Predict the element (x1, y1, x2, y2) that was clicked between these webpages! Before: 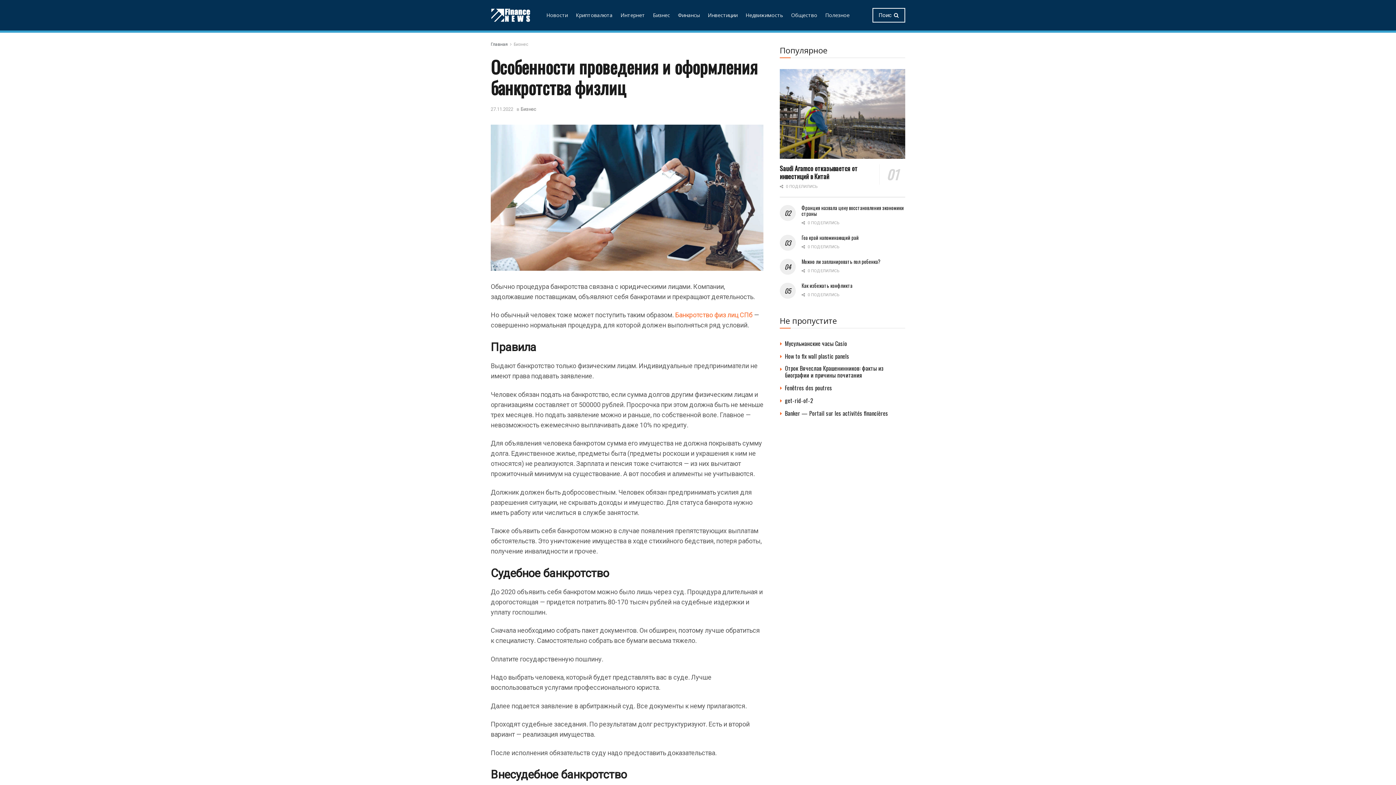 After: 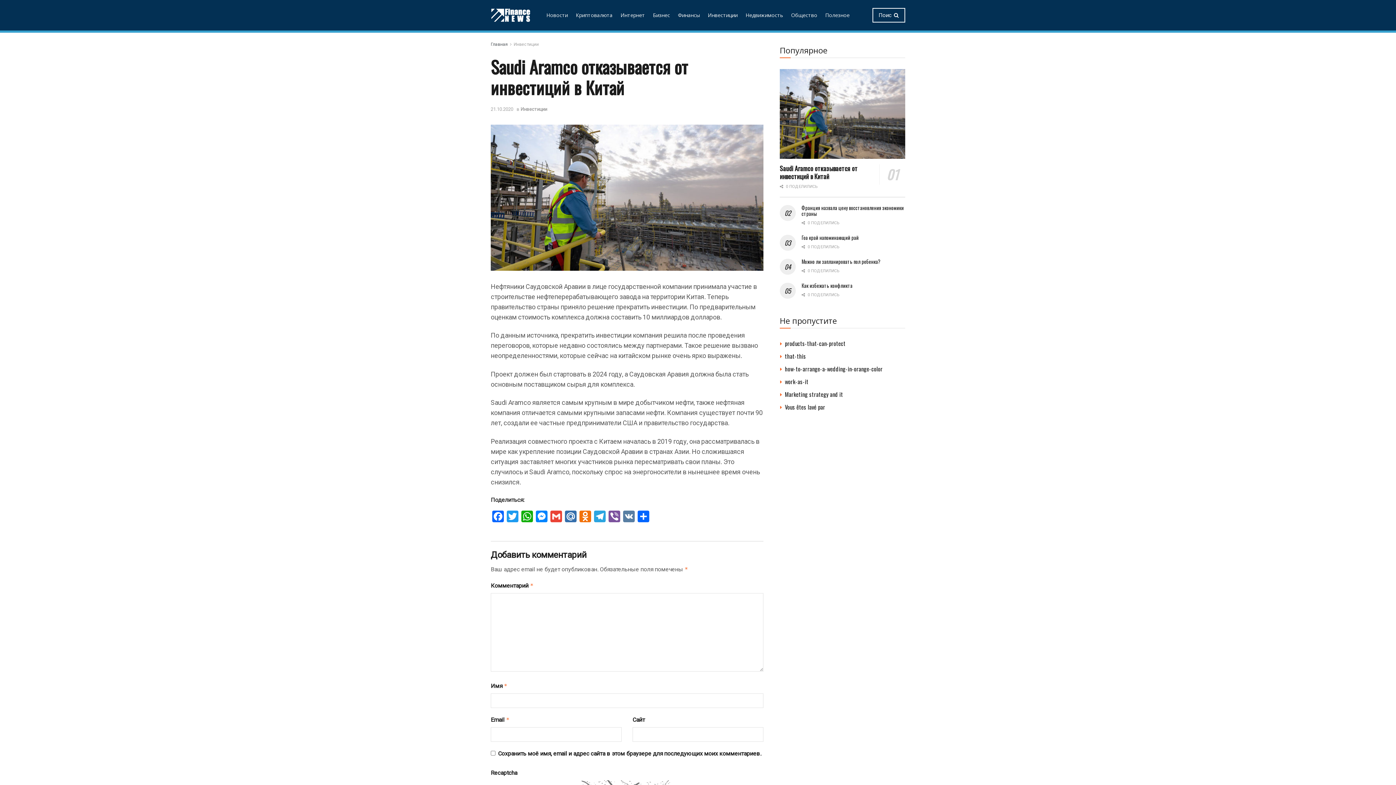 Action: bbox: (780, 69, 905, 158)